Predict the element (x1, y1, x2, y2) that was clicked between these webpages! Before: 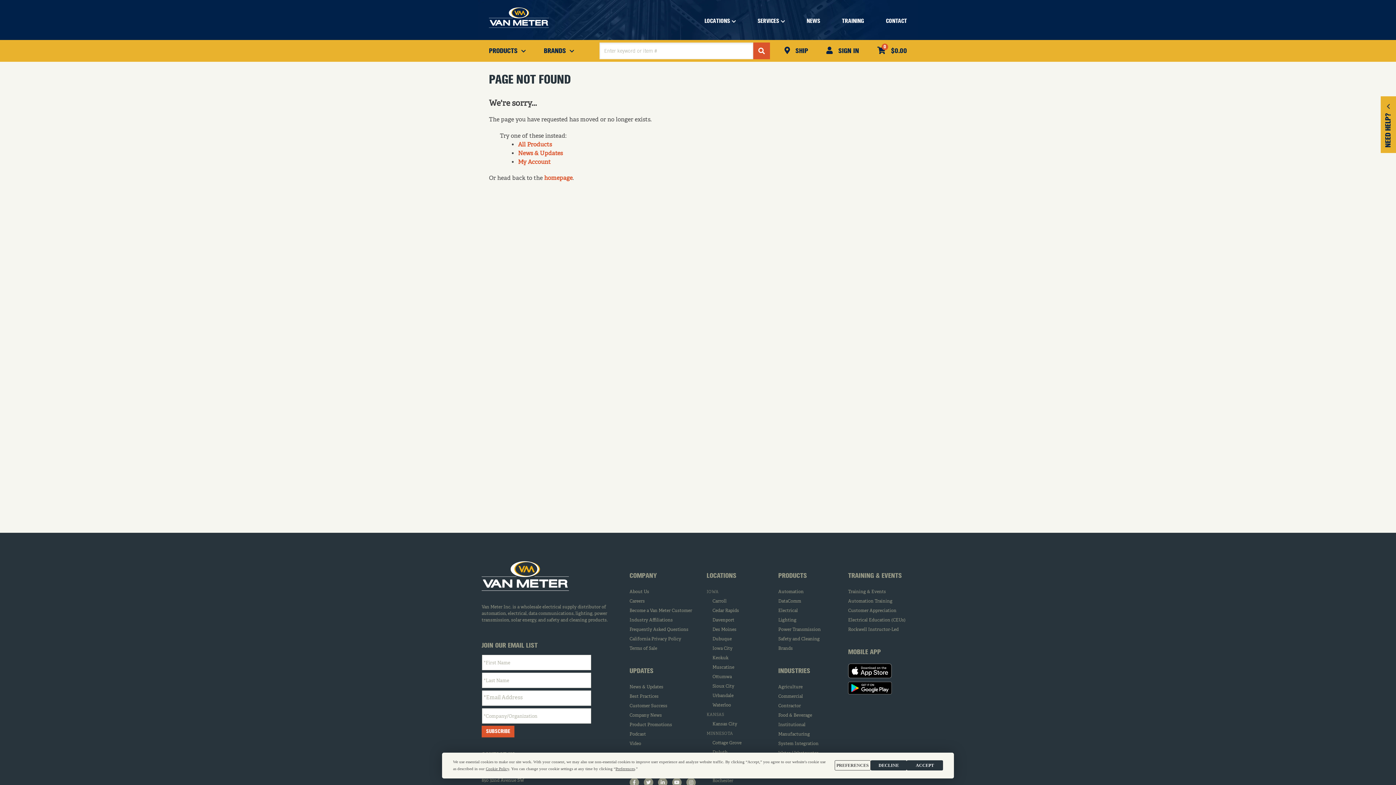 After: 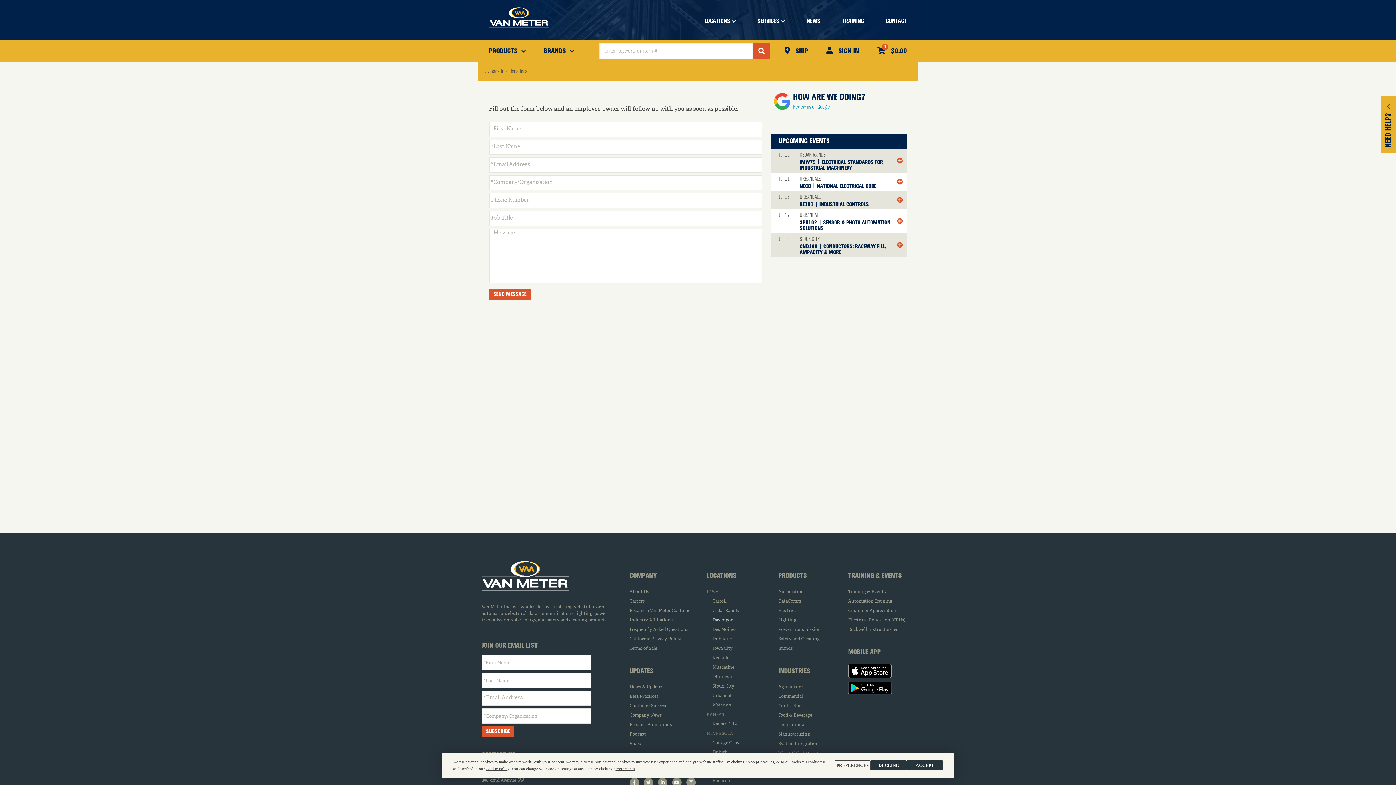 Action: label: Davenport bbox: (712, 616, 773, 625)